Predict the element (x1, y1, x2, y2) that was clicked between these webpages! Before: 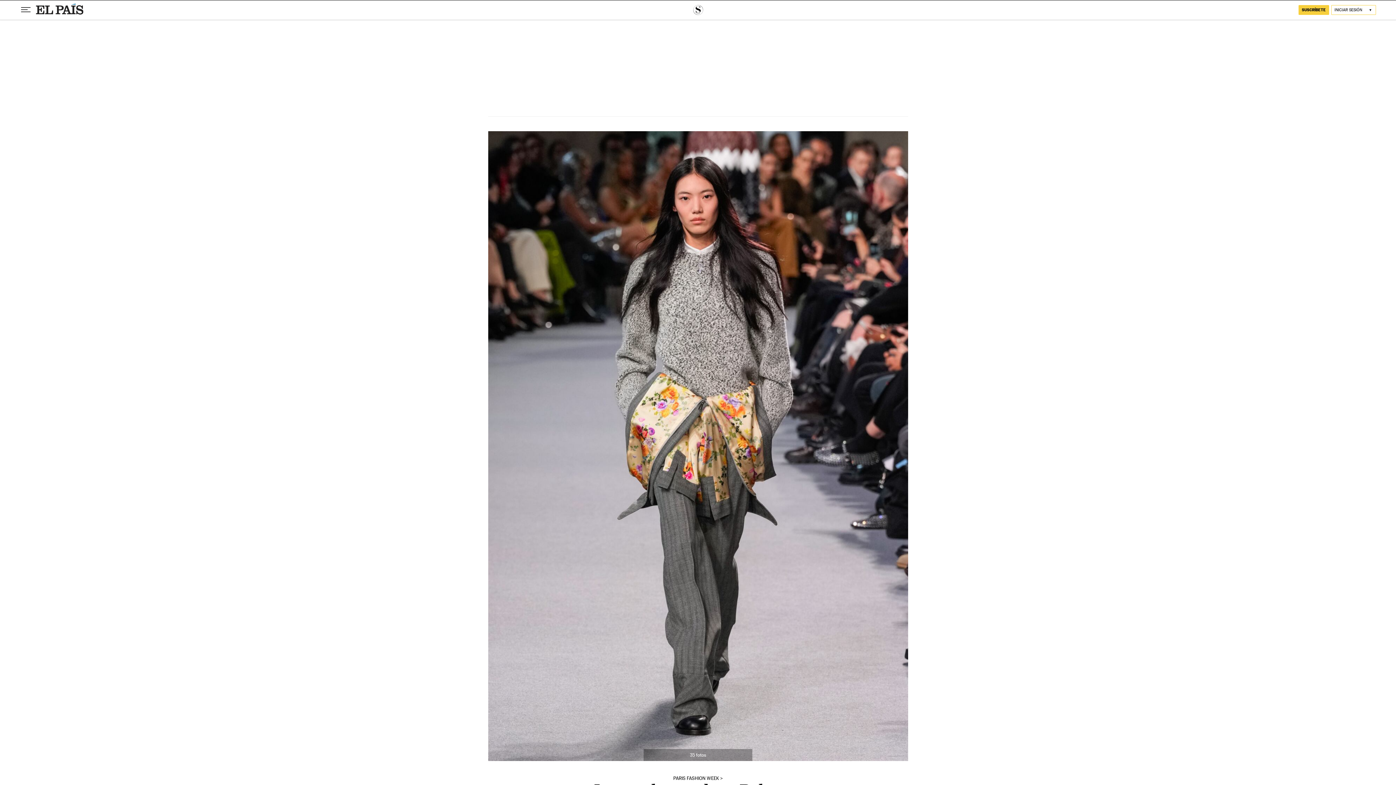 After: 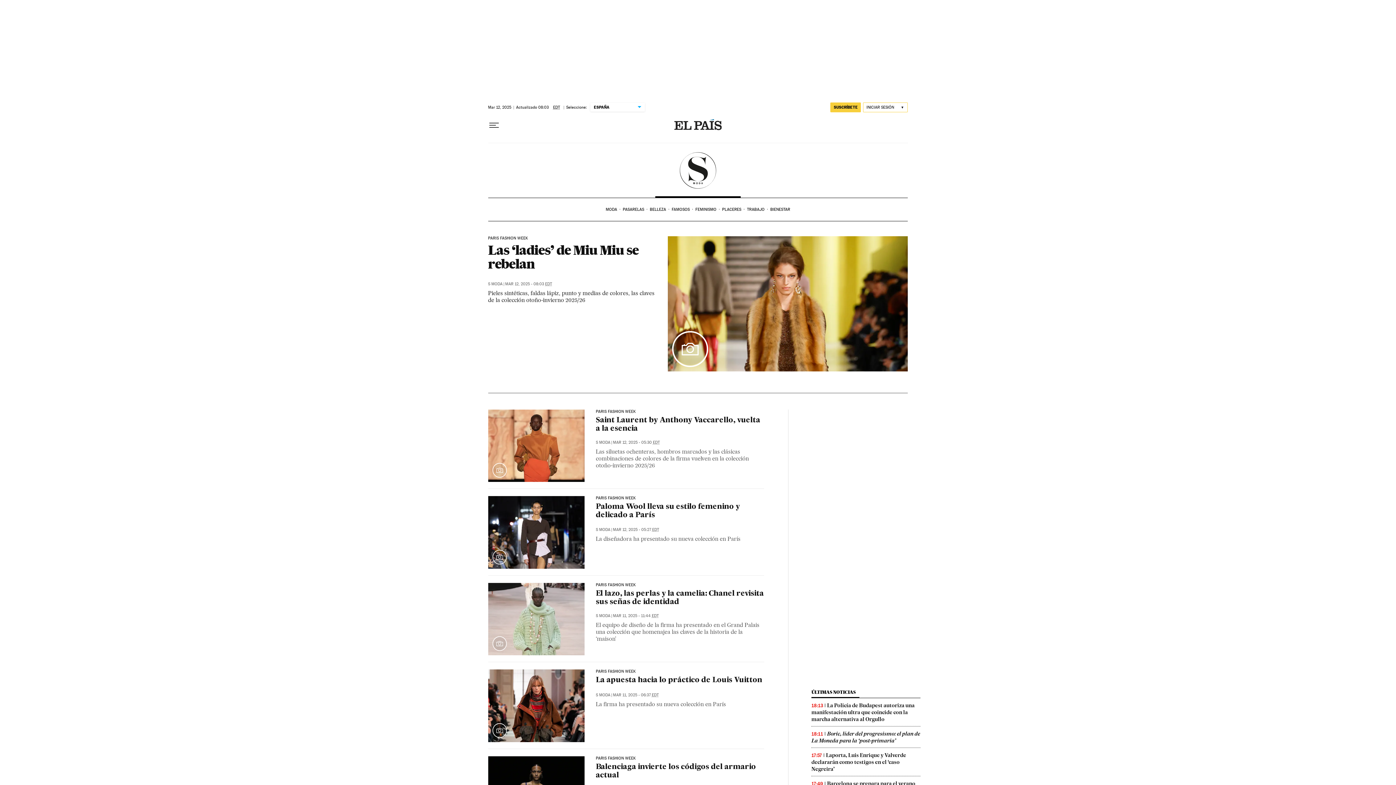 Action: bbox: (673, 775, 722, 781) label: PARIS FASHION WEEK